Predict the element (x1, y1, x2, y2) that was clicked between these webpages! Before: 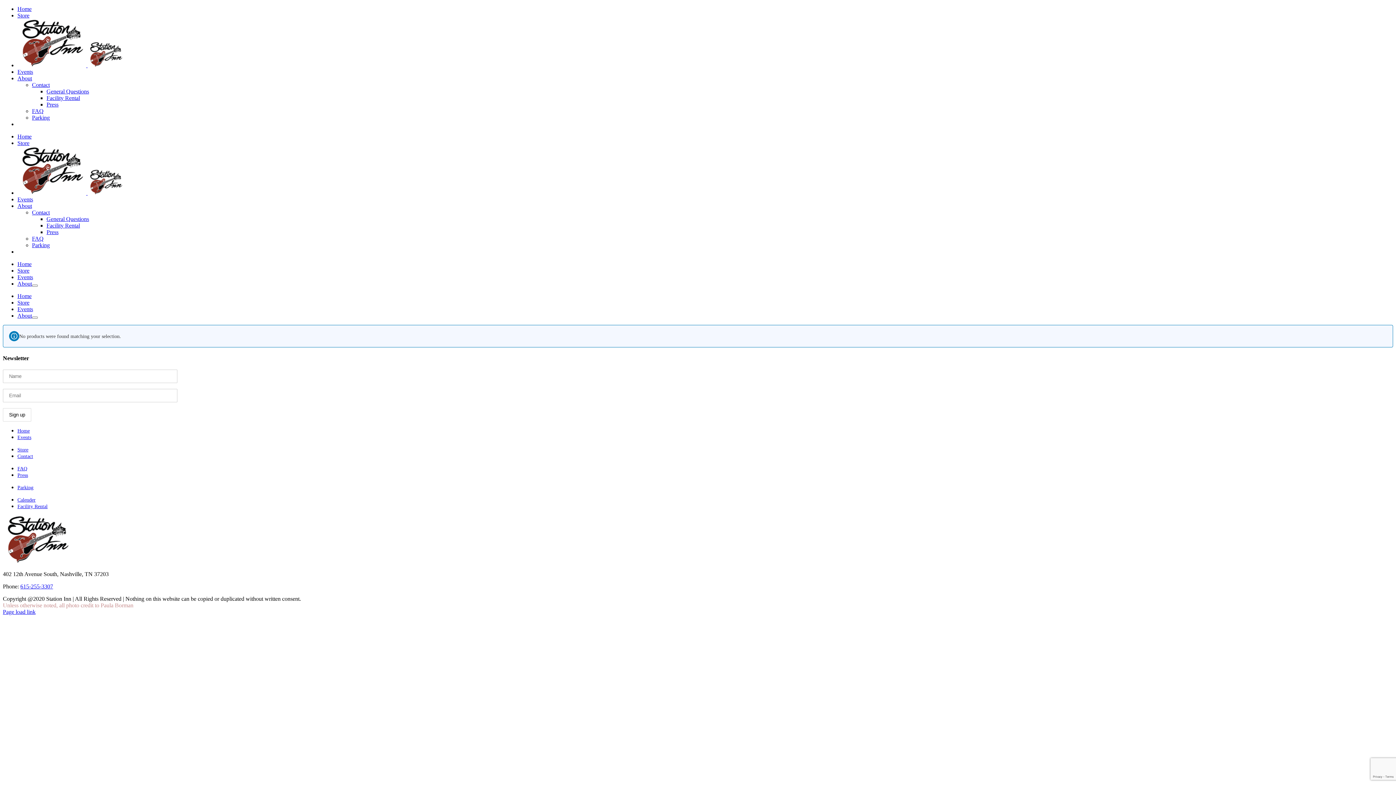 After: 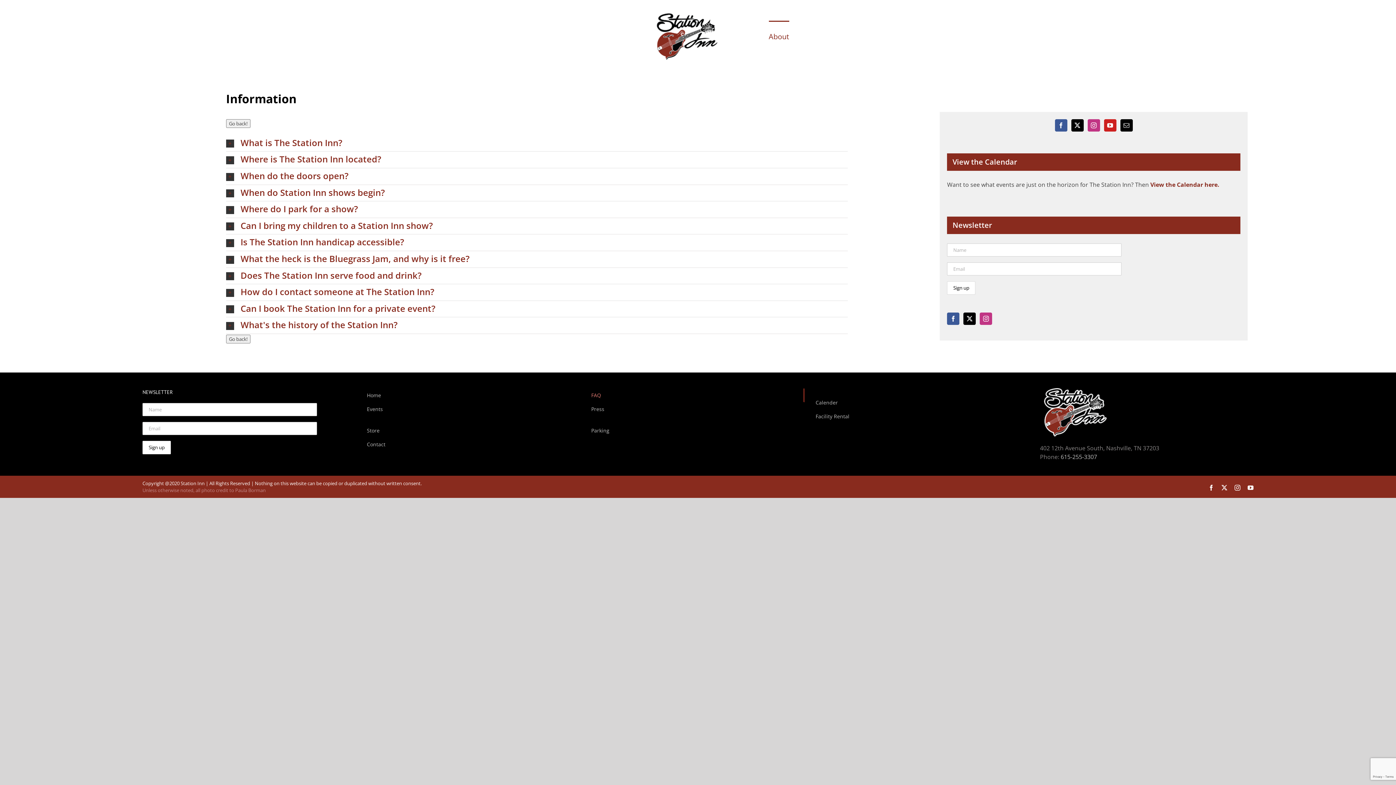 Action: label: FAQ bbox: (32, 108, 43, 114)